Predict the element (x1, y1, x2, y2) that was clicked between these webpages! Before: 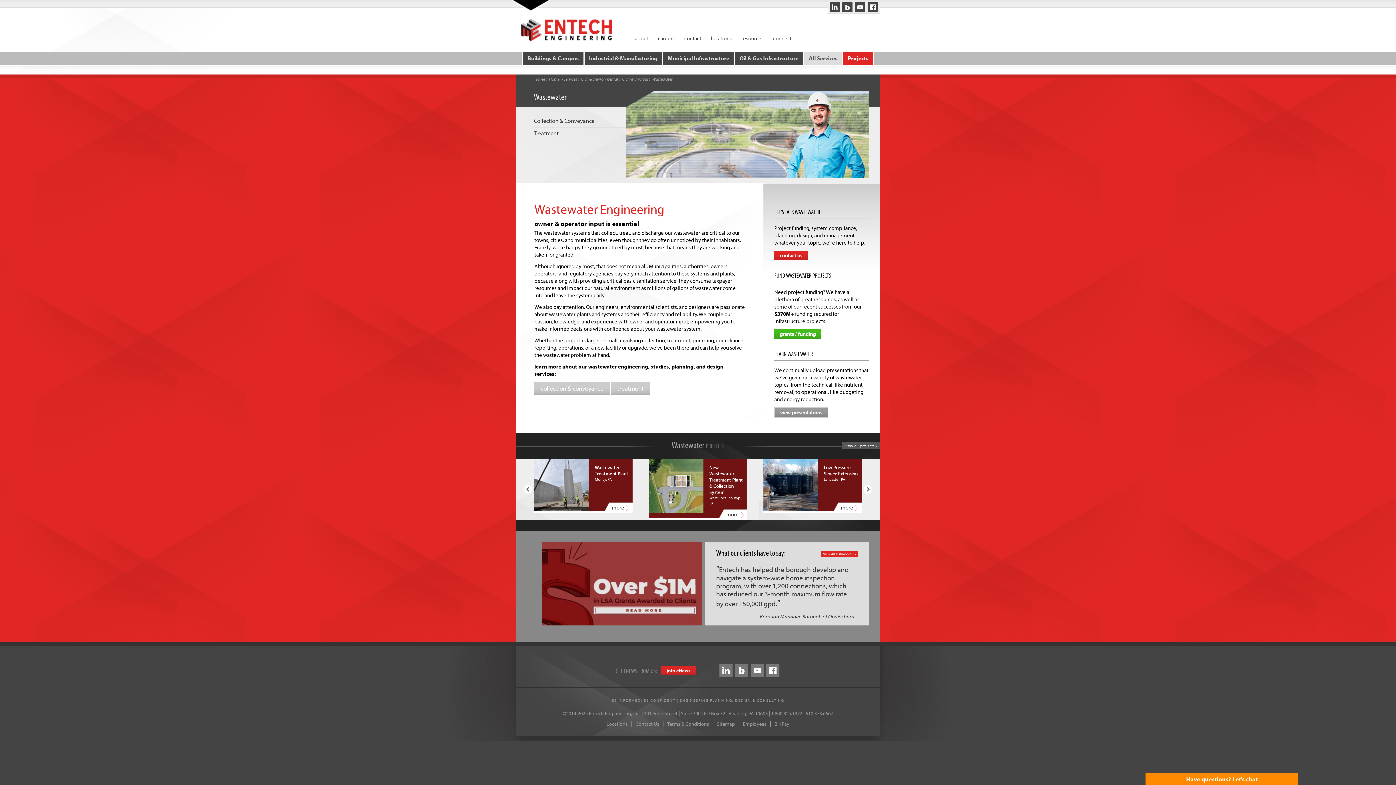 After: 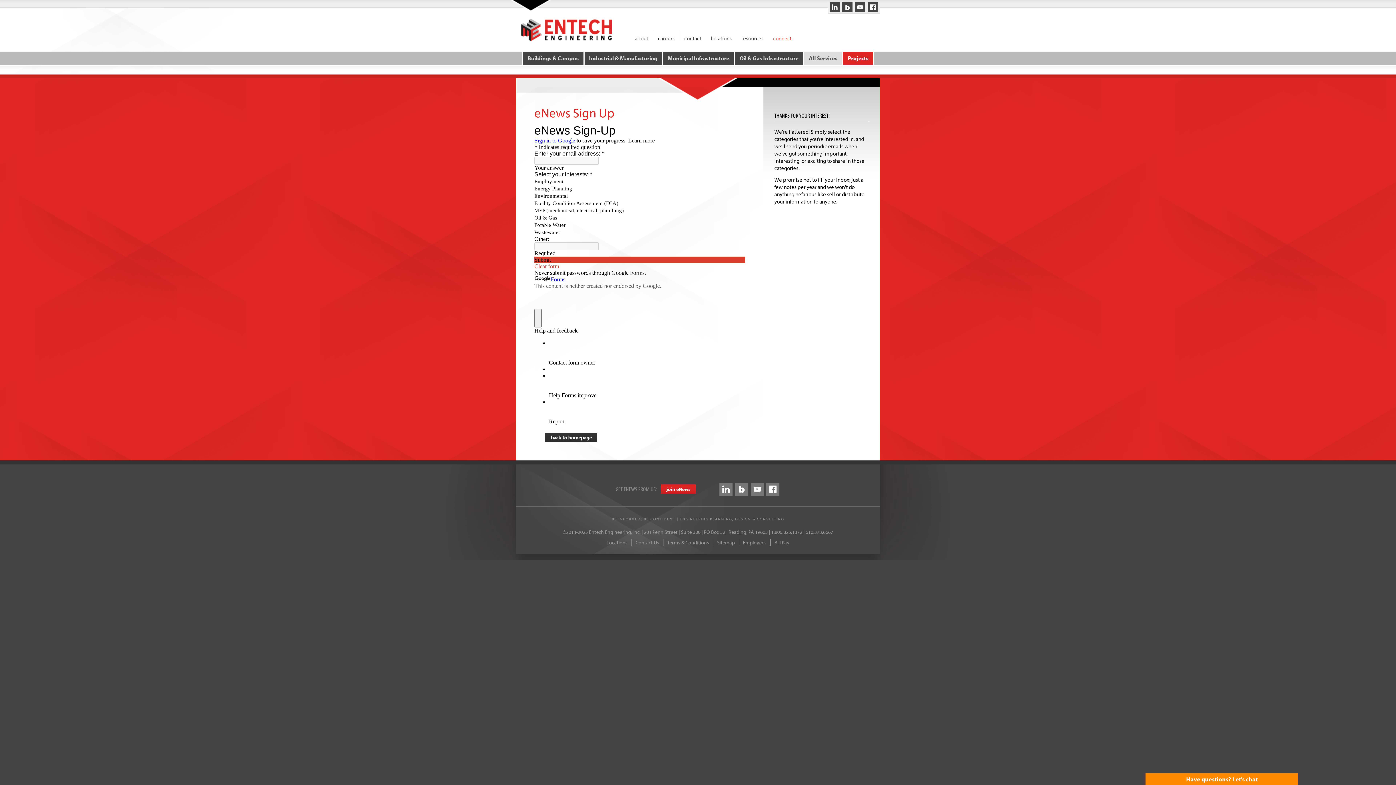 Action: bbox: (661, 666, 696, 675) label: join eNews